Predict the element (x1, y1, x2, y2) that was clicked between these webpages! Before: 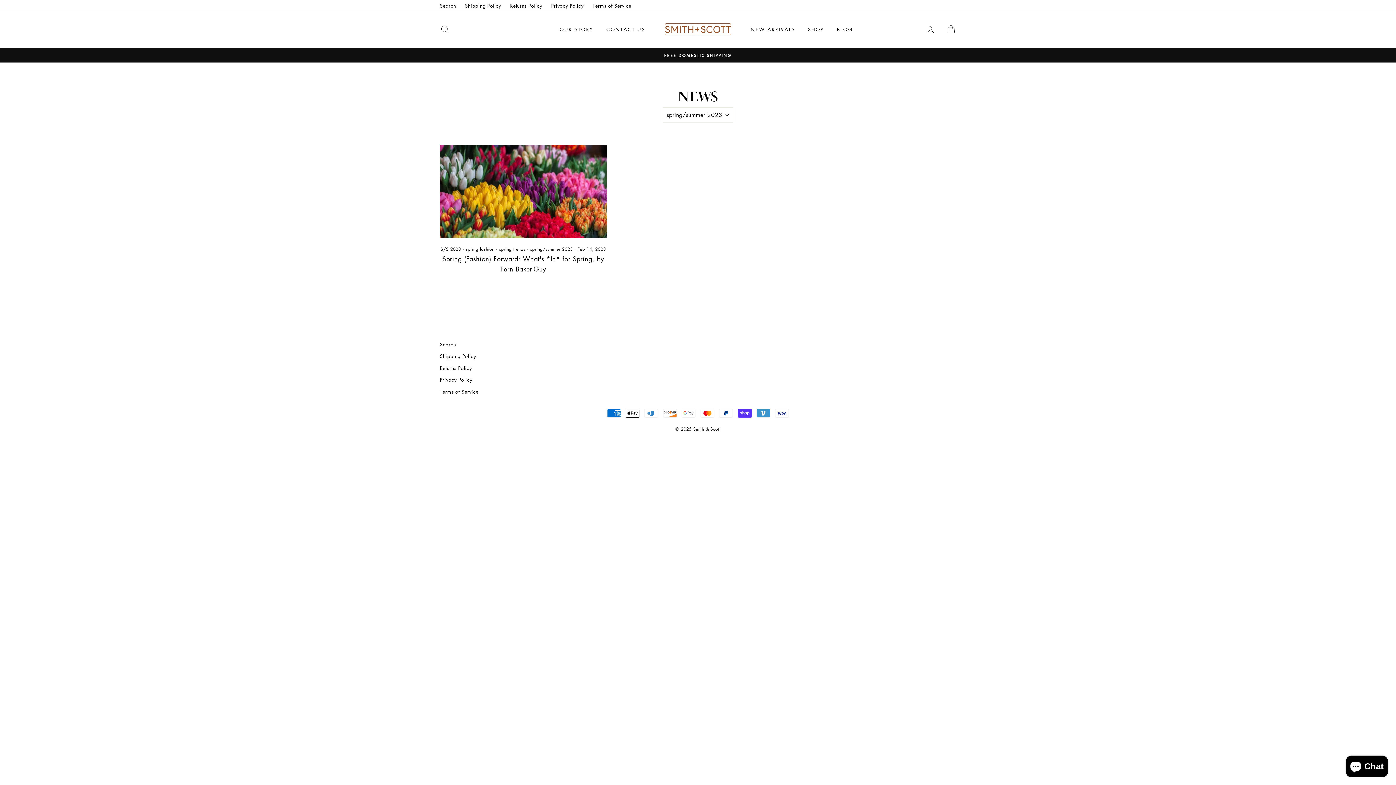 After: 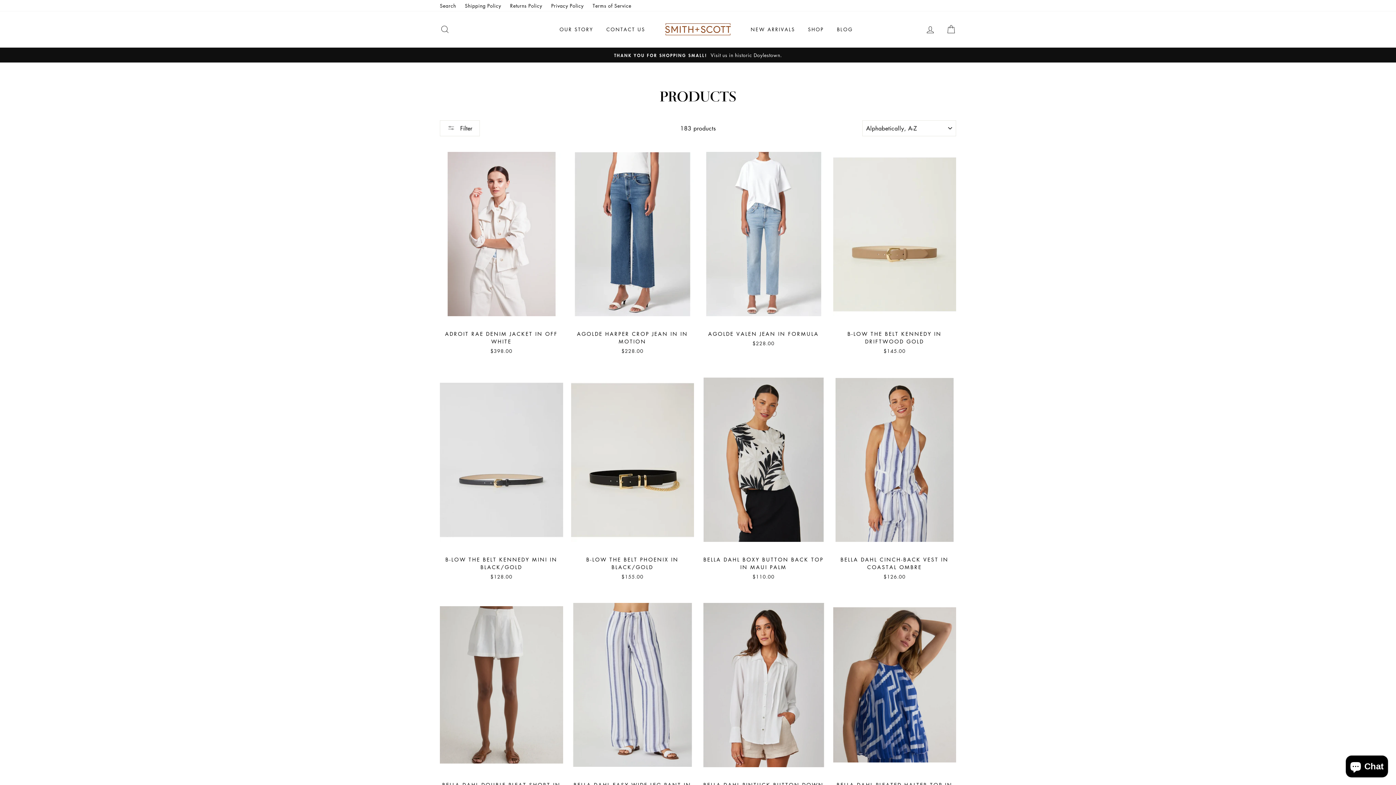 Action: bbox: (802, 23, 829, 35) label: SHOP